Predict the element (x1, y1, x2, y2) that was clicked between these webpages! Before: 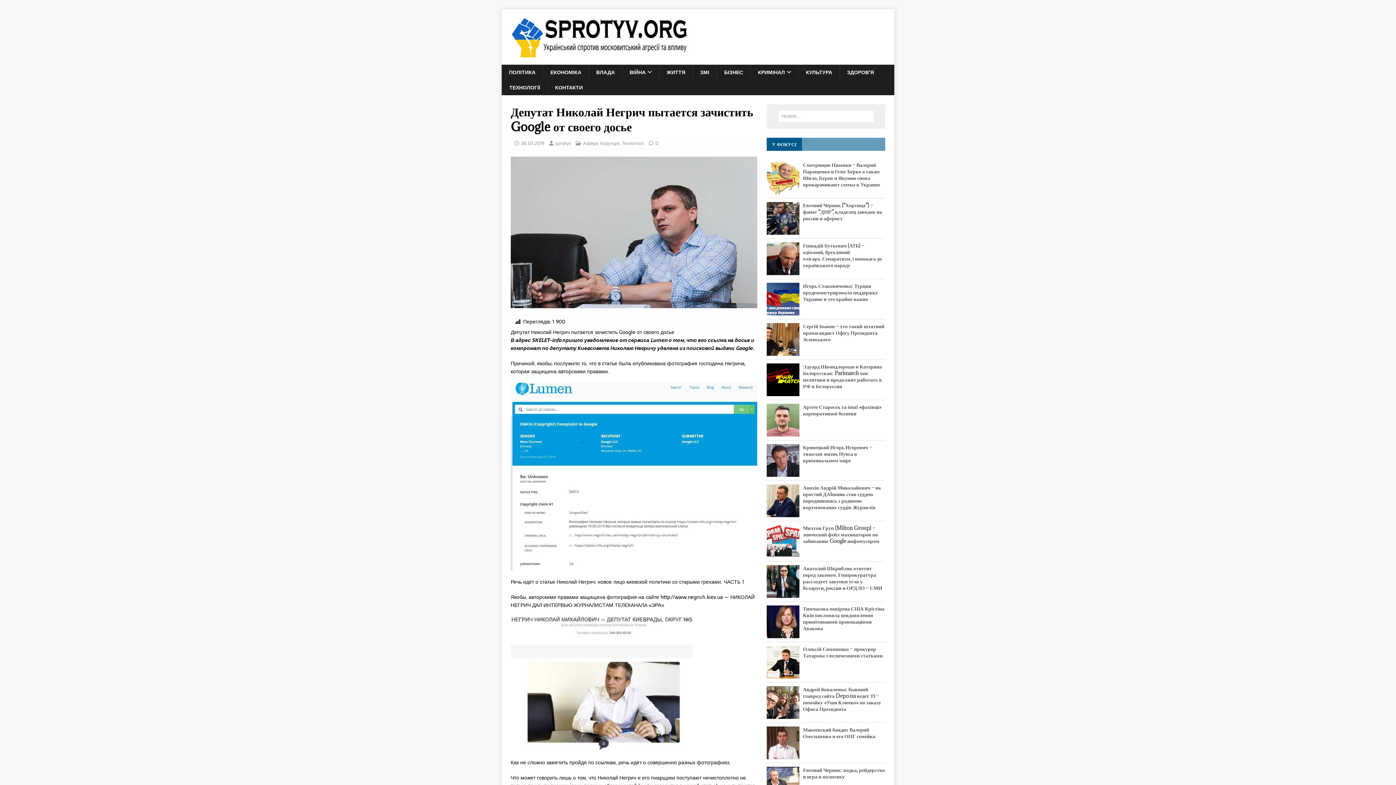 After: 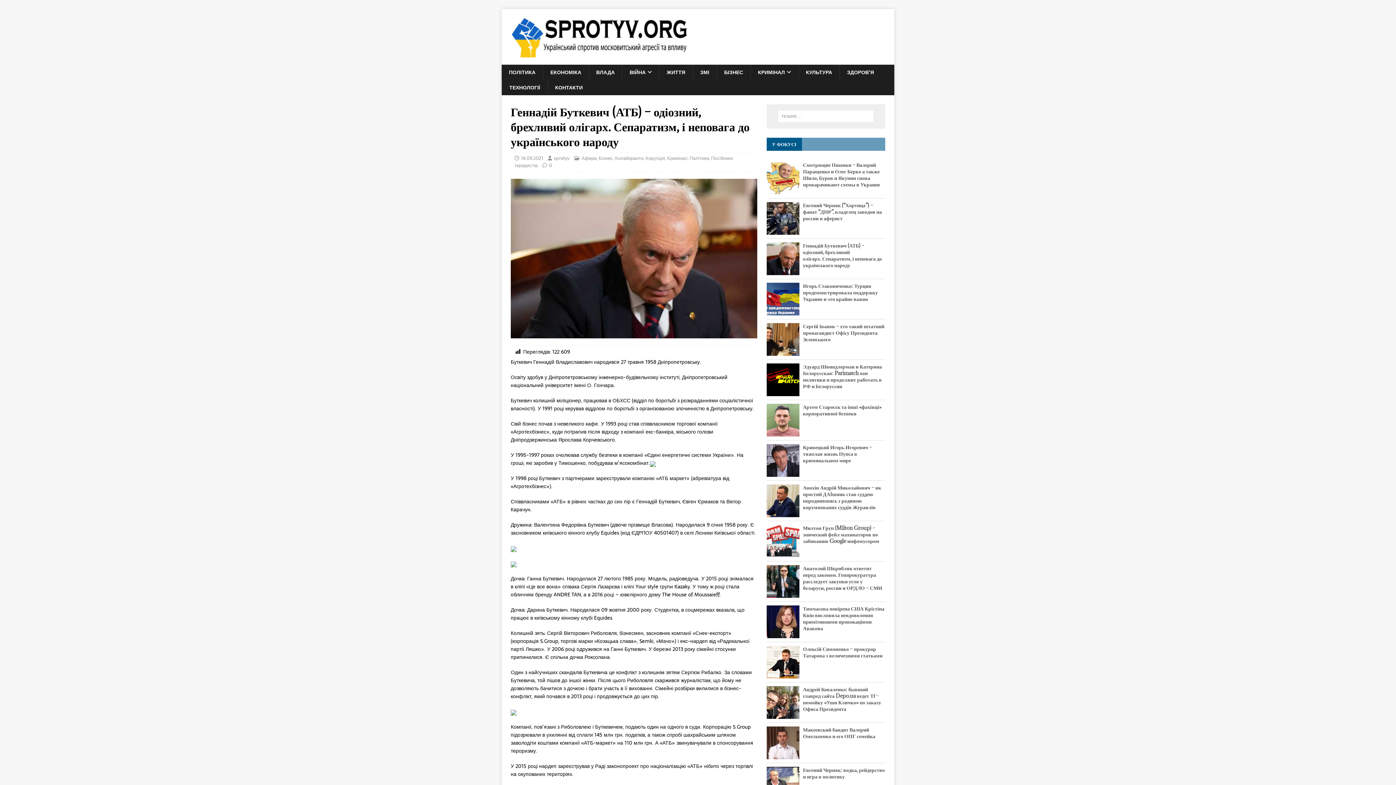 Action: bbox: (766, 267, 803, 275)